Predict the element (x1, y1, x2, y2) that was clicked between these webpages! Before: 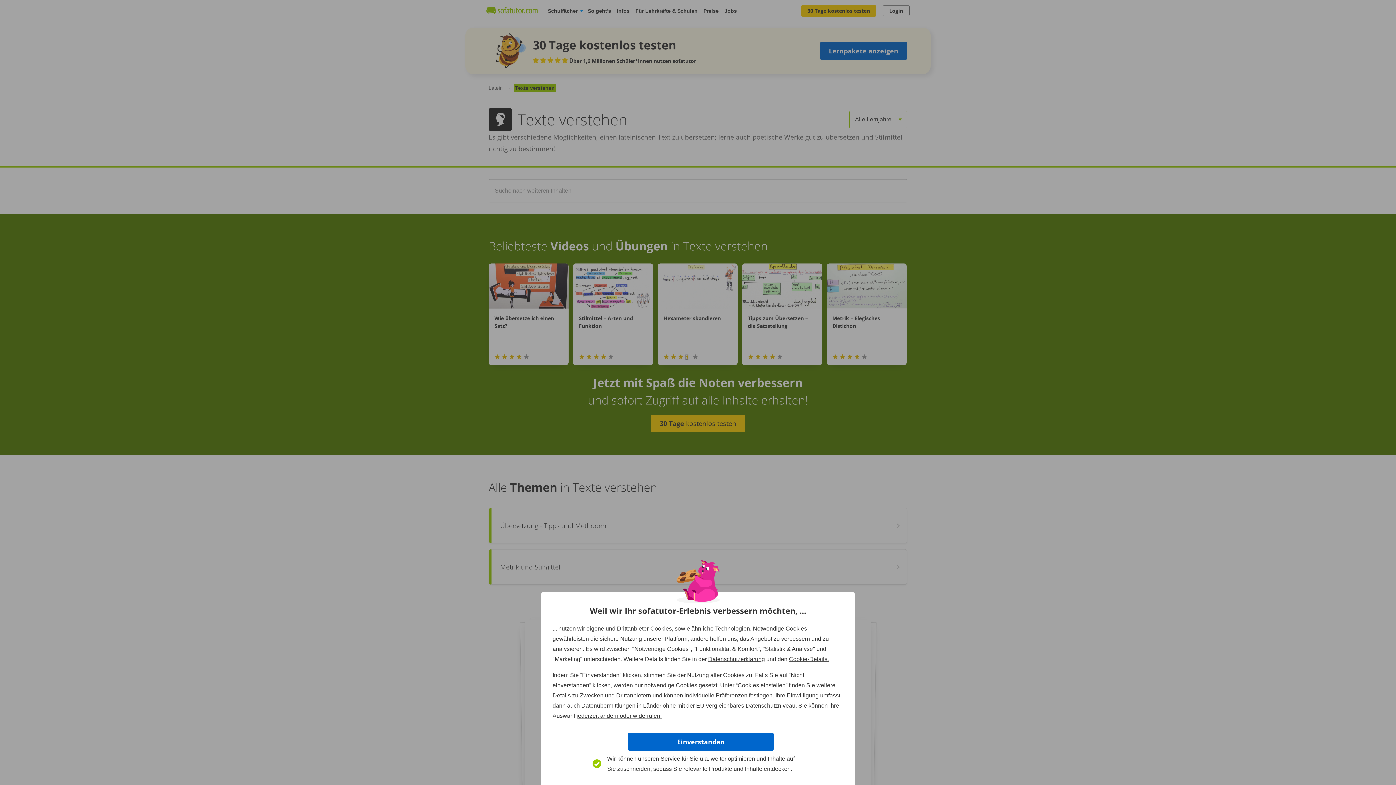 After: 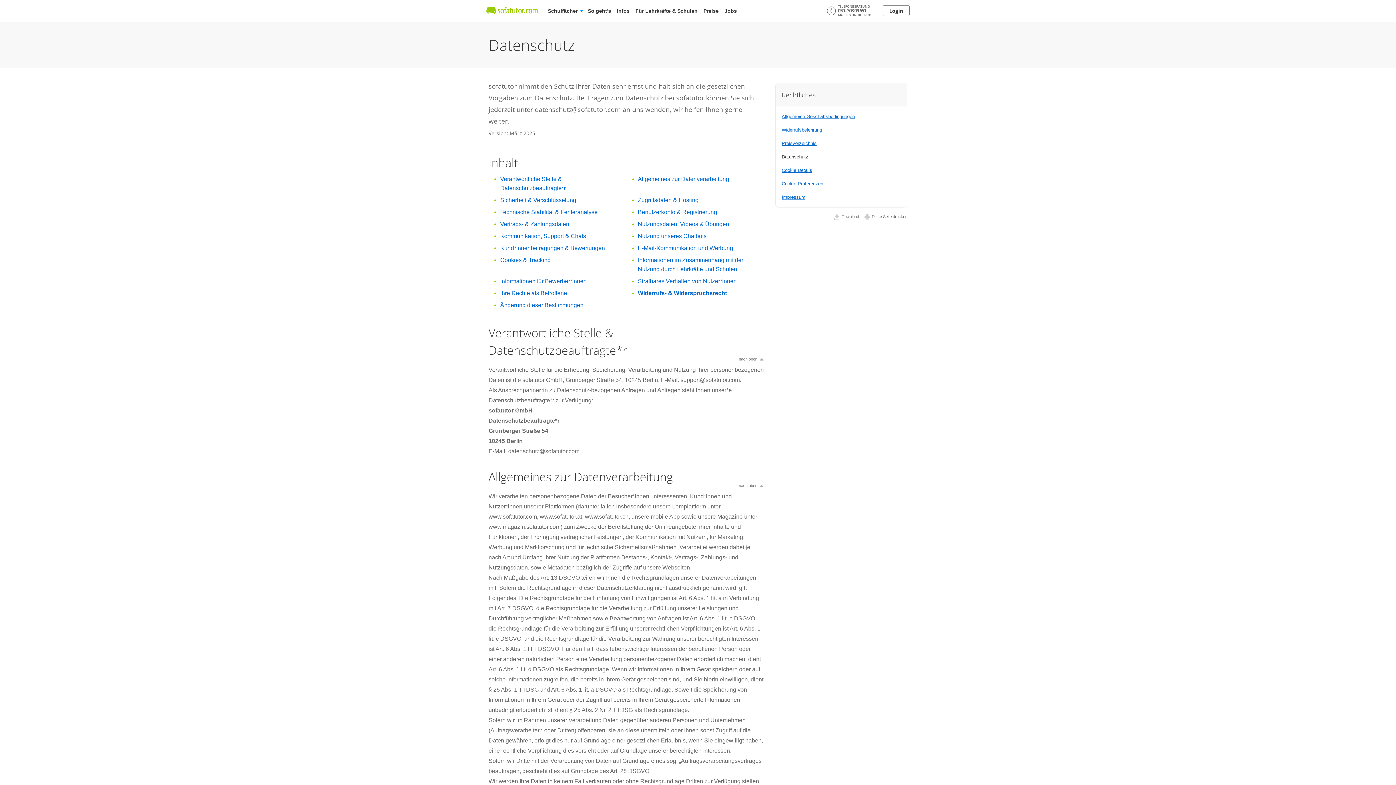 Action: label: Datenschutzerklärung bbox: (708, 656, 765, 662)